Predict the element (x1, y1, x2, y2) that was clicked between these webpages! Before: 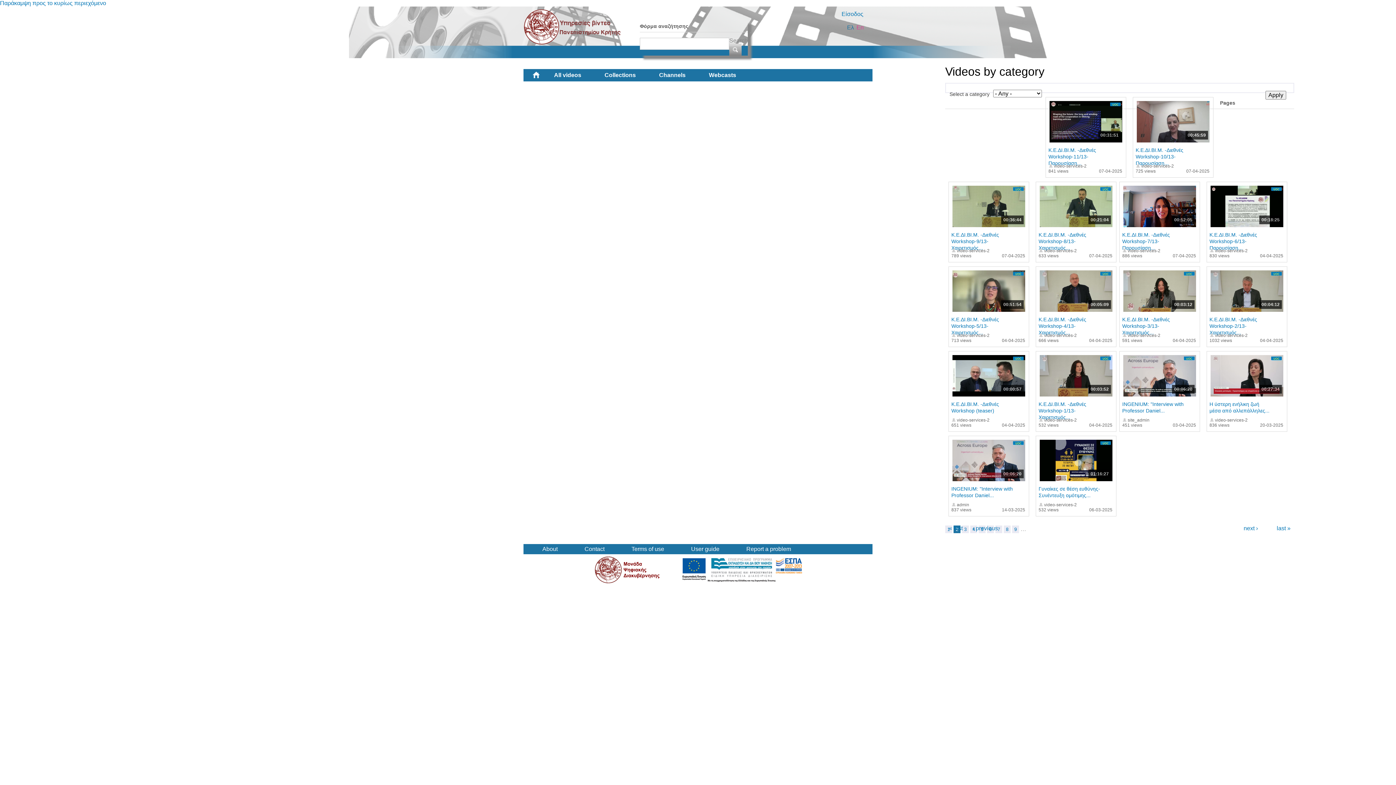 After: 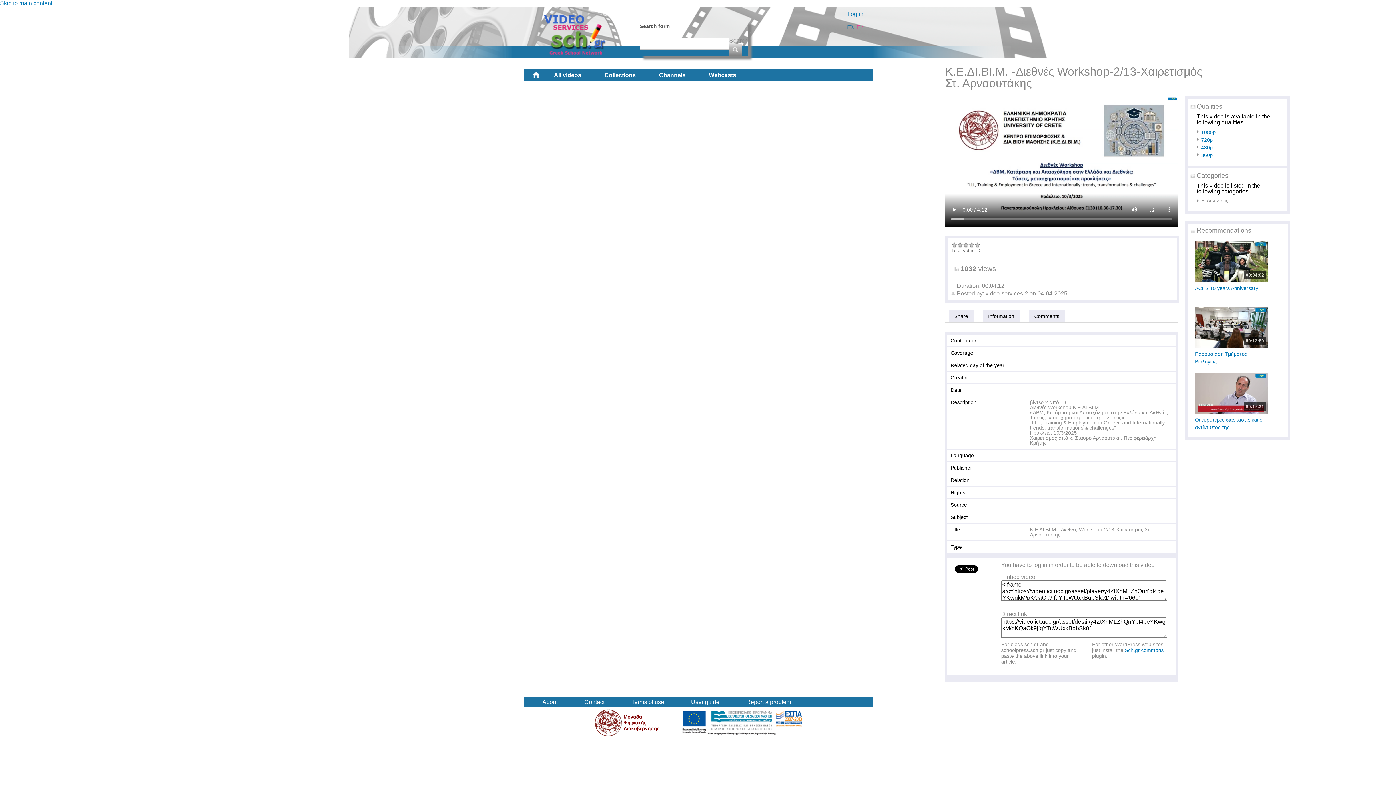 Action: bbox: (1210, 306, 1283, 313)